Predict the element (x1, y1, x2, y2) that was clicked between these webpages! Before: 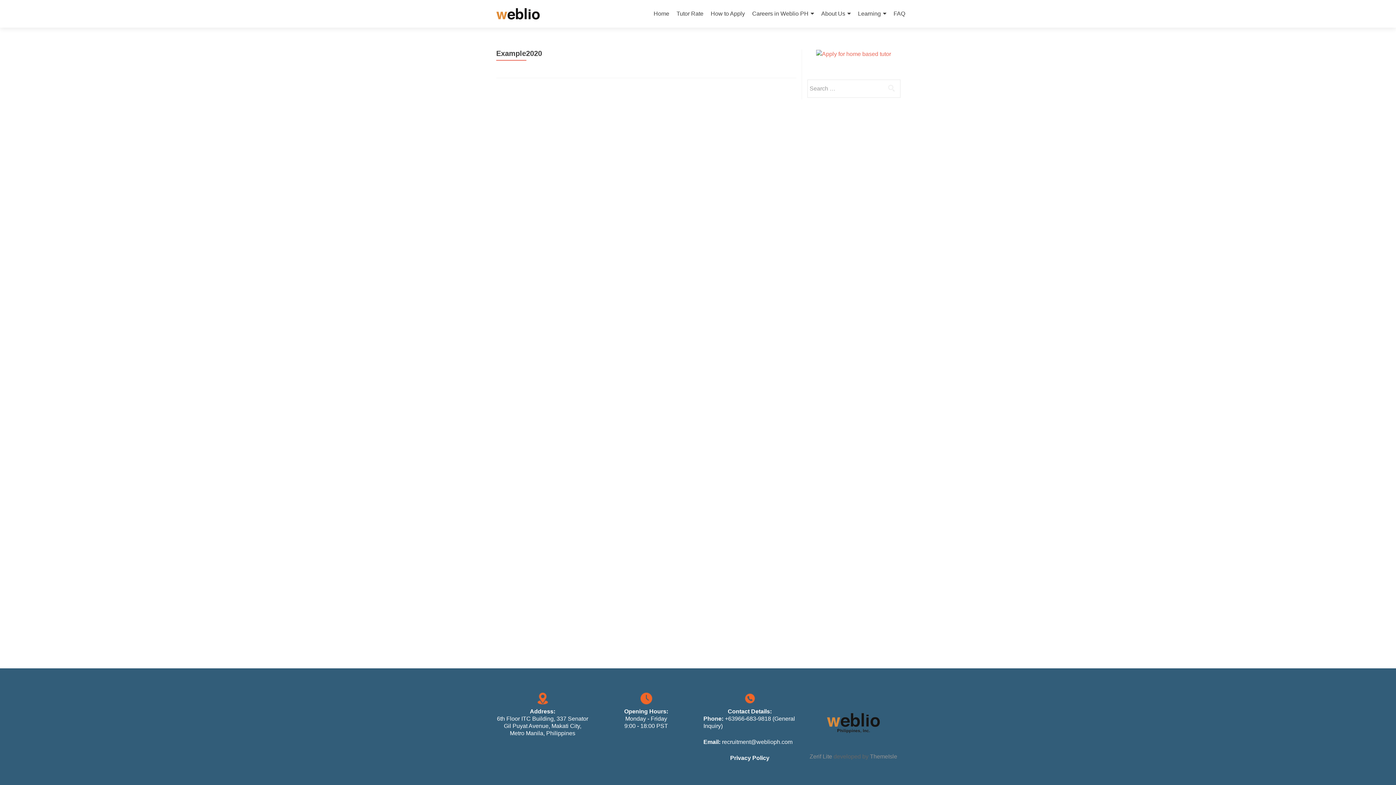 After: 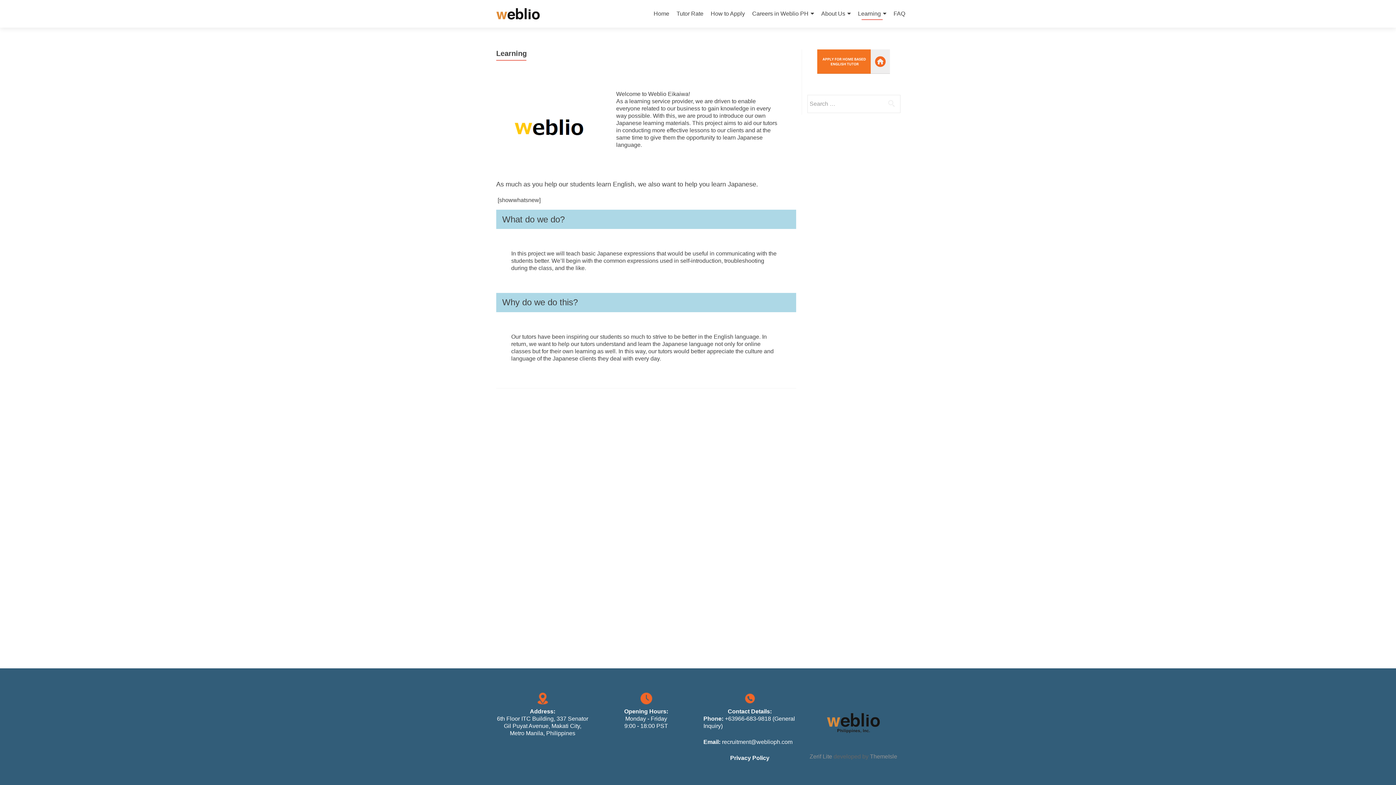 Action: label: Learning bbox: (858, 7, 886, 20)